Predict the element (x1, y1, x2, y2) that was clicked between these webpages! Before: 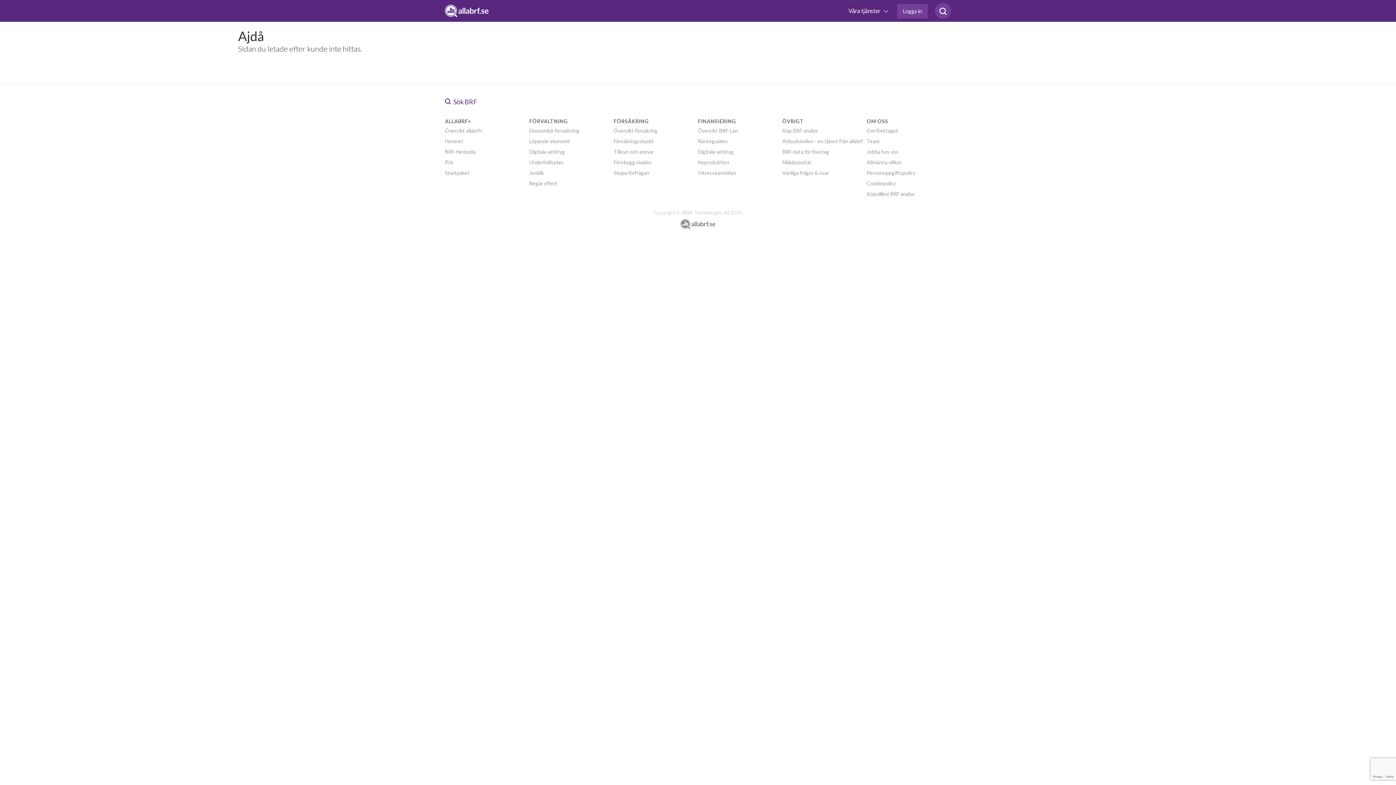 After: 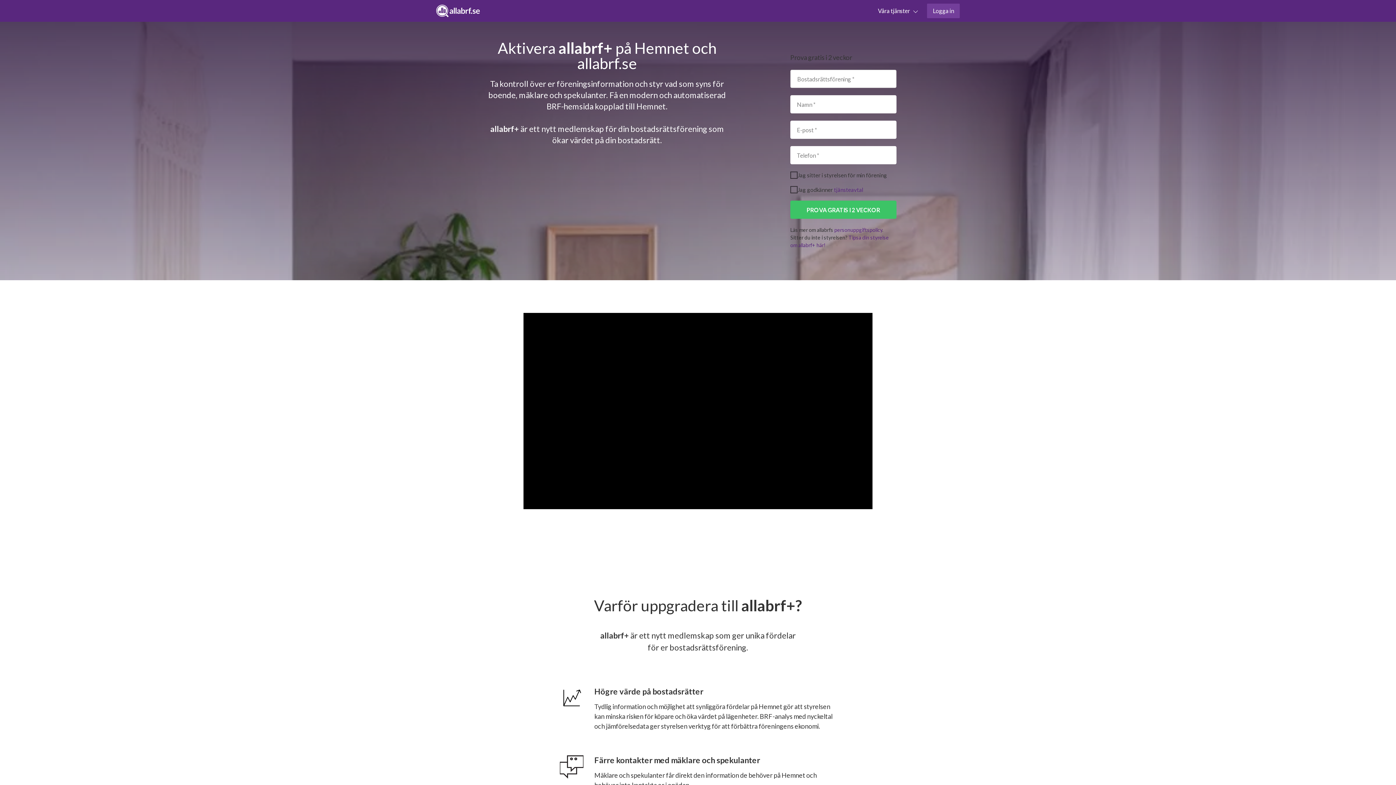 Action: label: Översikt allabrf+ bbox: (445, 127, 483, 133)